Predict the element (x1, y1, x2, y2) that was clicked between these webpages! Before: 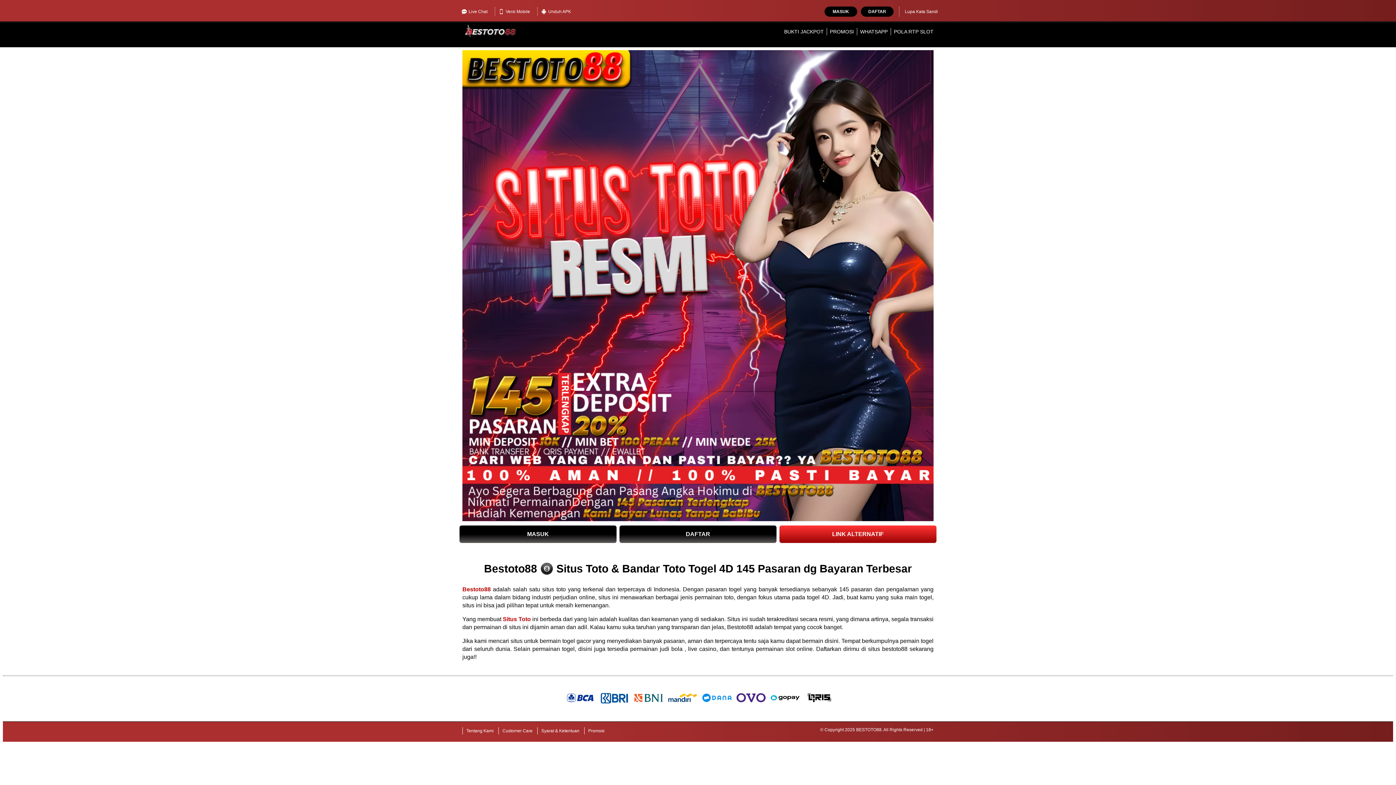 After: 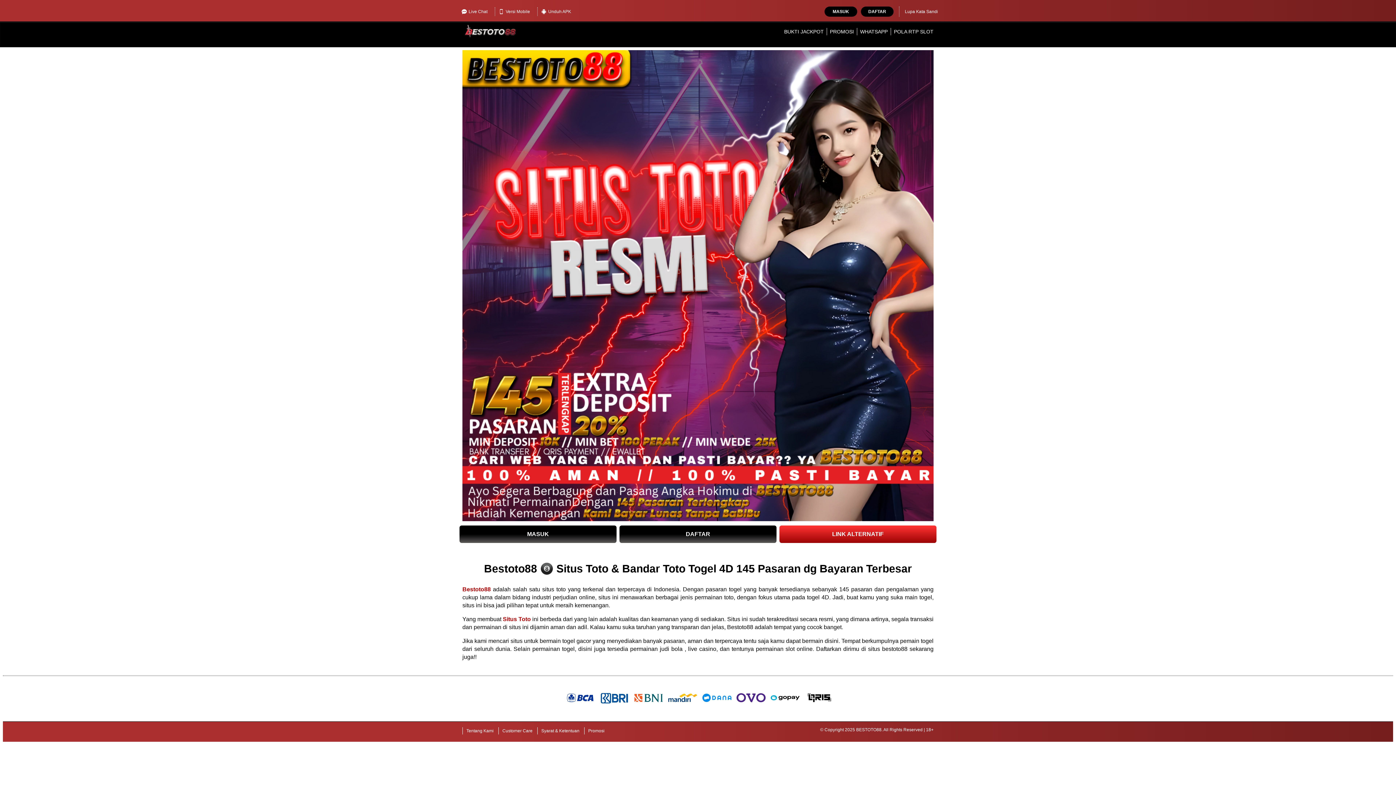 Action: bbox: (462, 586, 490, 592) label: Bestoto88